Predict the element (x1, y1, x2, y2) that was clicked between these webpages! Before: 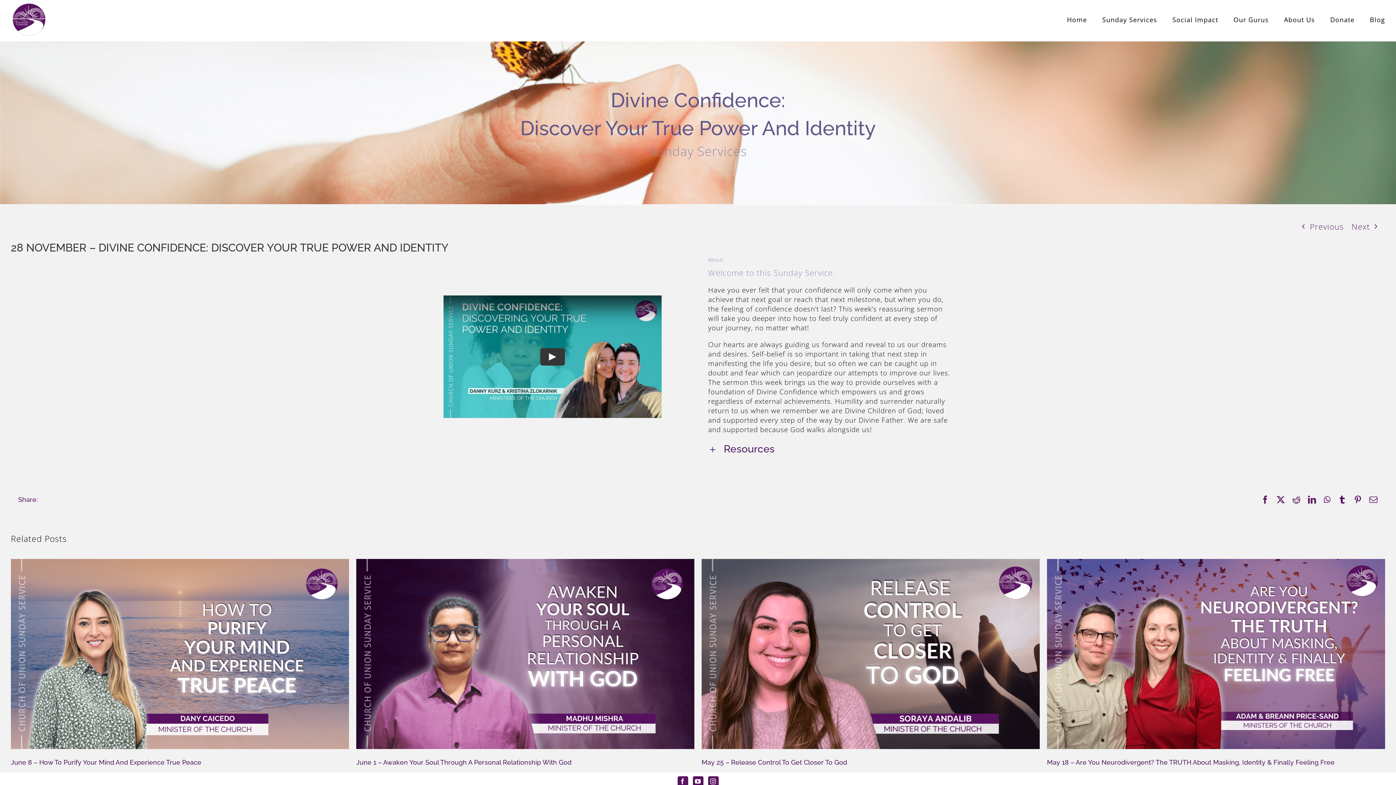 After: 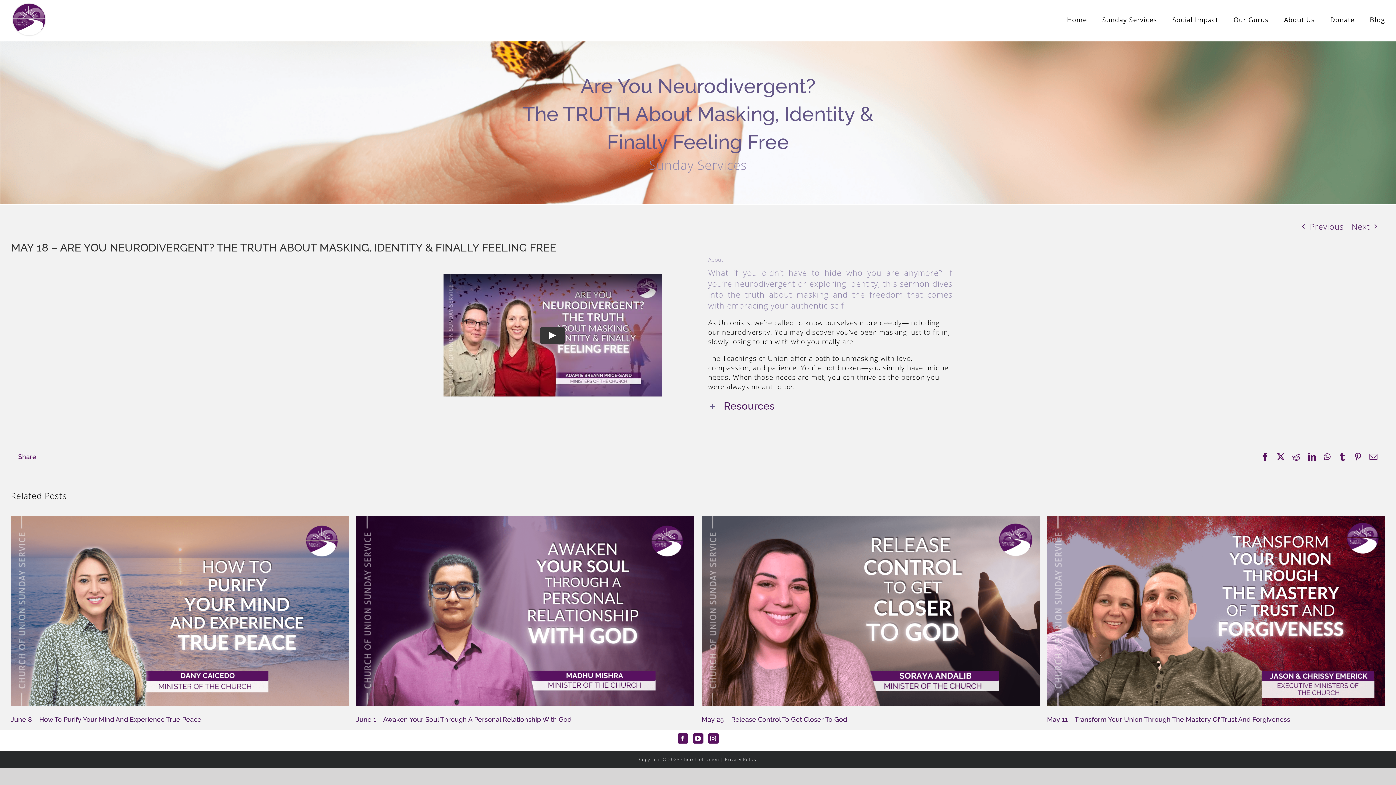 Action: label: May 18 – Are You Neurodivergent? The TRUTH About Masking, Identity & Finally Feeling Free bbox: (1047, 559, 1385, 568)